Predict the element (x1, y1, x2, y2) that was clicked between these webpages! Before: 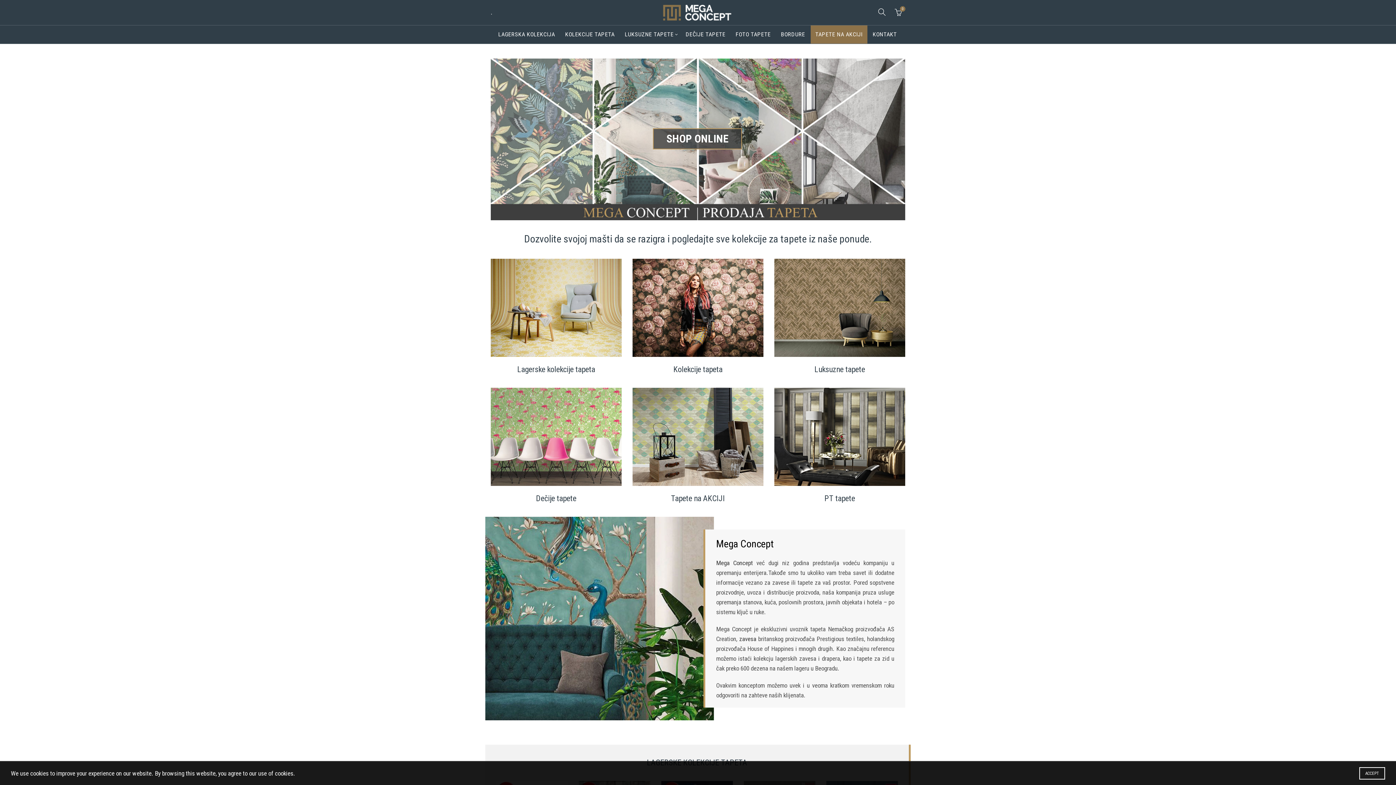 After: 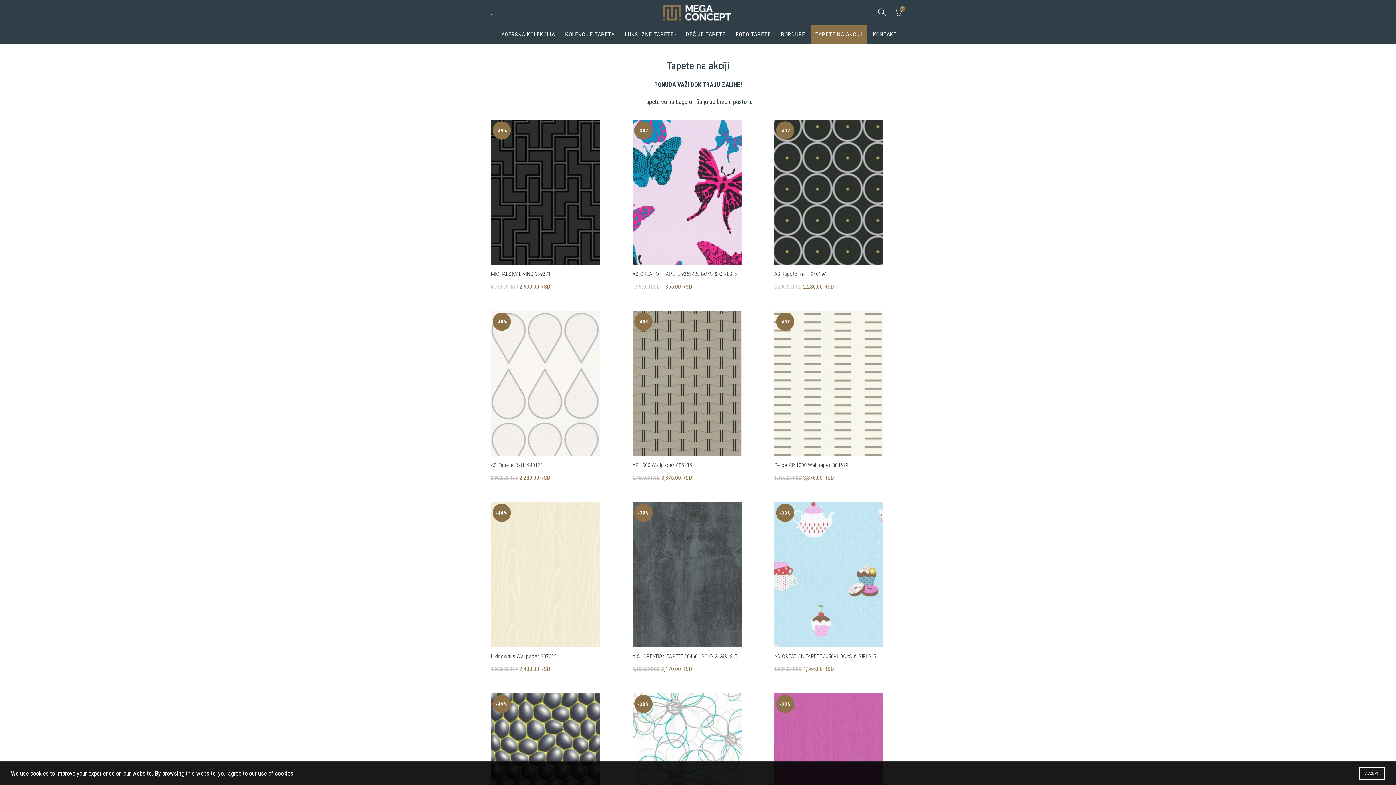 Action: bbox: (632, 432, 763, 440)